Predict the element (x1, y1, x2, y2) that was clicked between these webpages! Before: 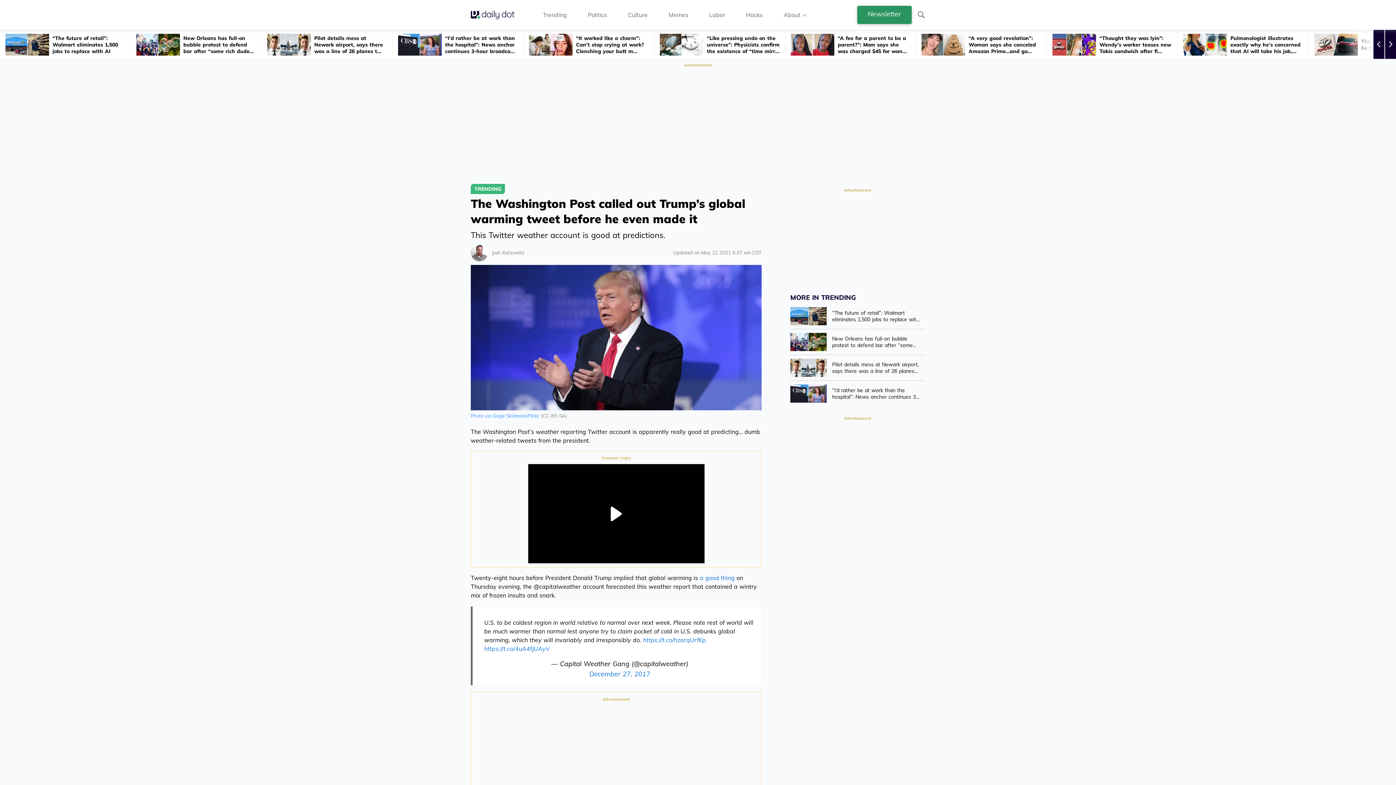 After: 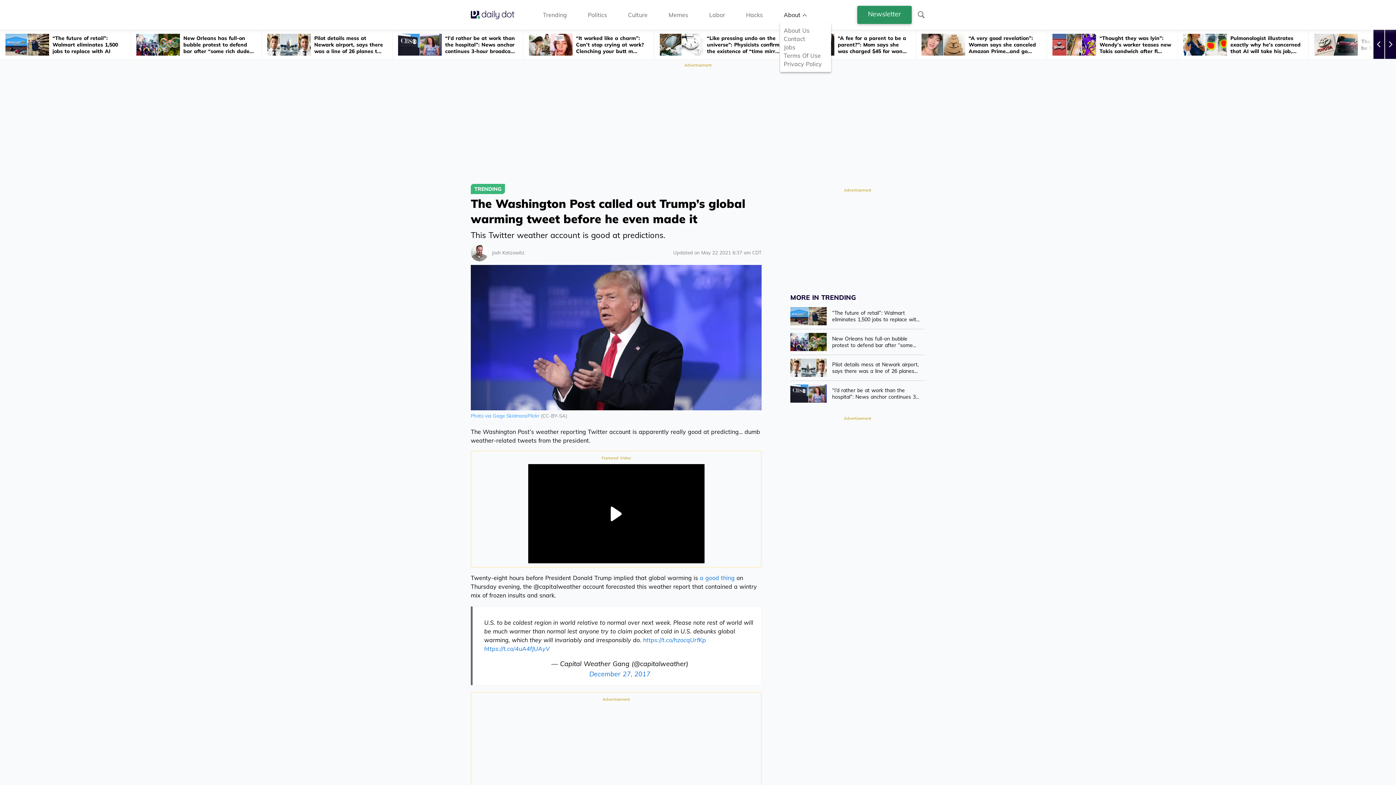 Action: bbox: (783, 10, 807, 18) label: About